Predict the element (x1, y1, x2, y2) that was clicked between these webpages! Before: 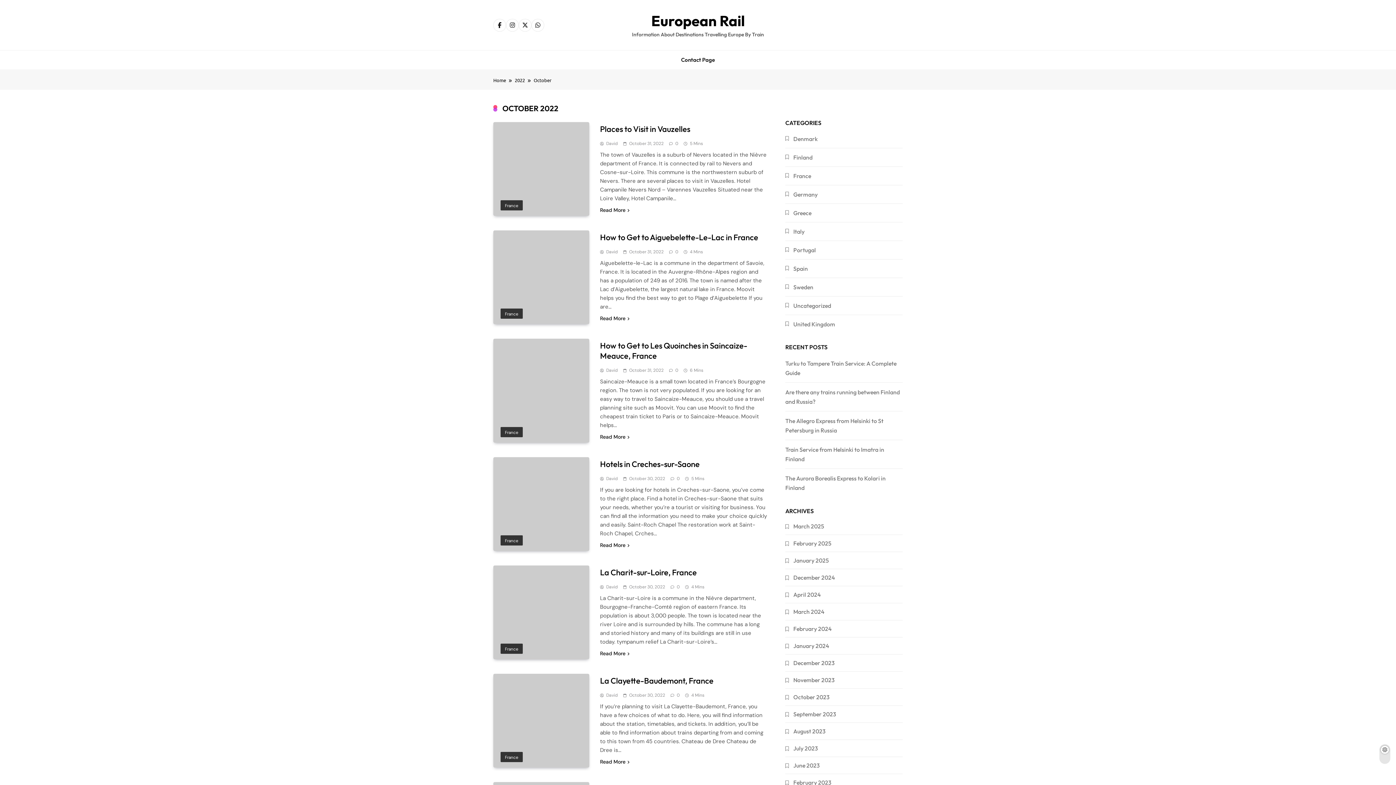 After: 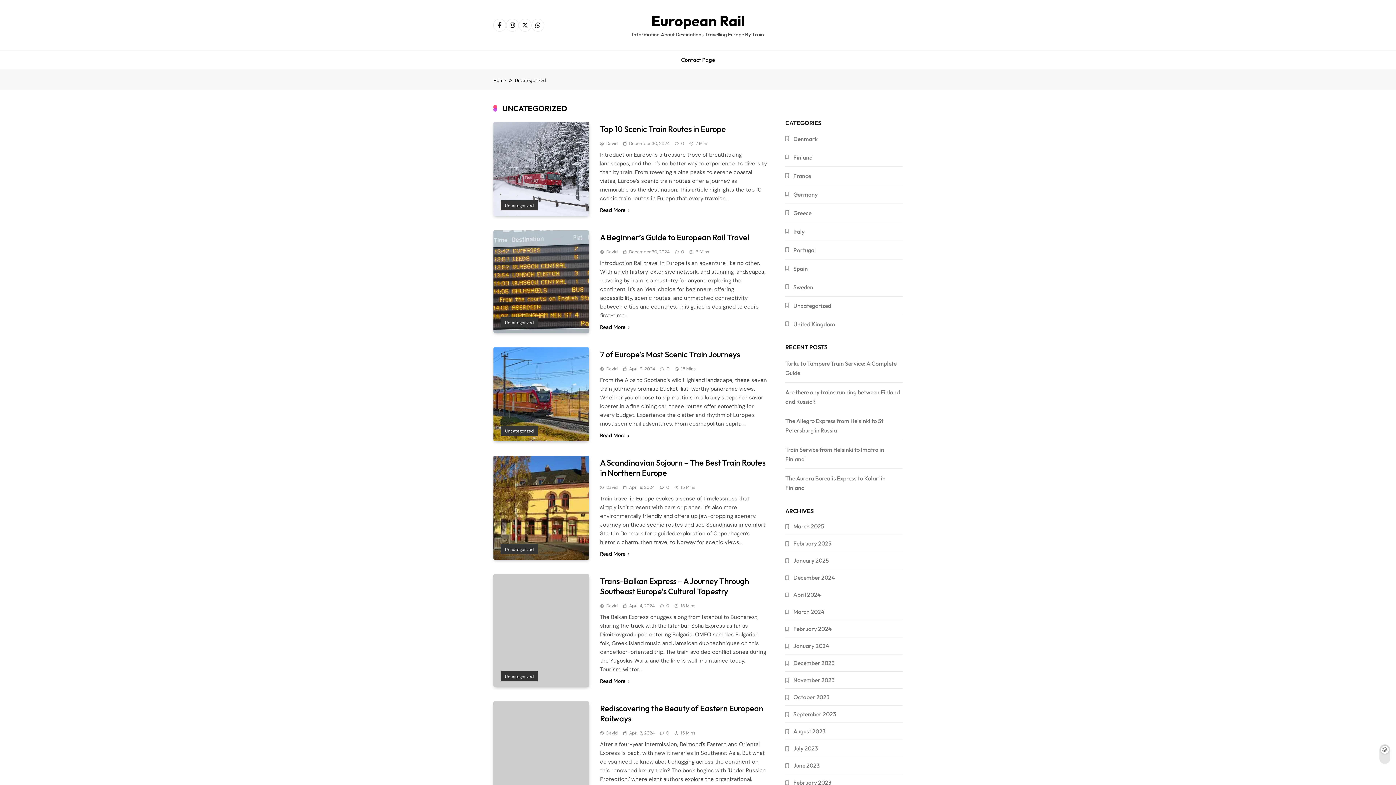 Action: label: Uncategorized bbox: (793, 302, 831, 309)